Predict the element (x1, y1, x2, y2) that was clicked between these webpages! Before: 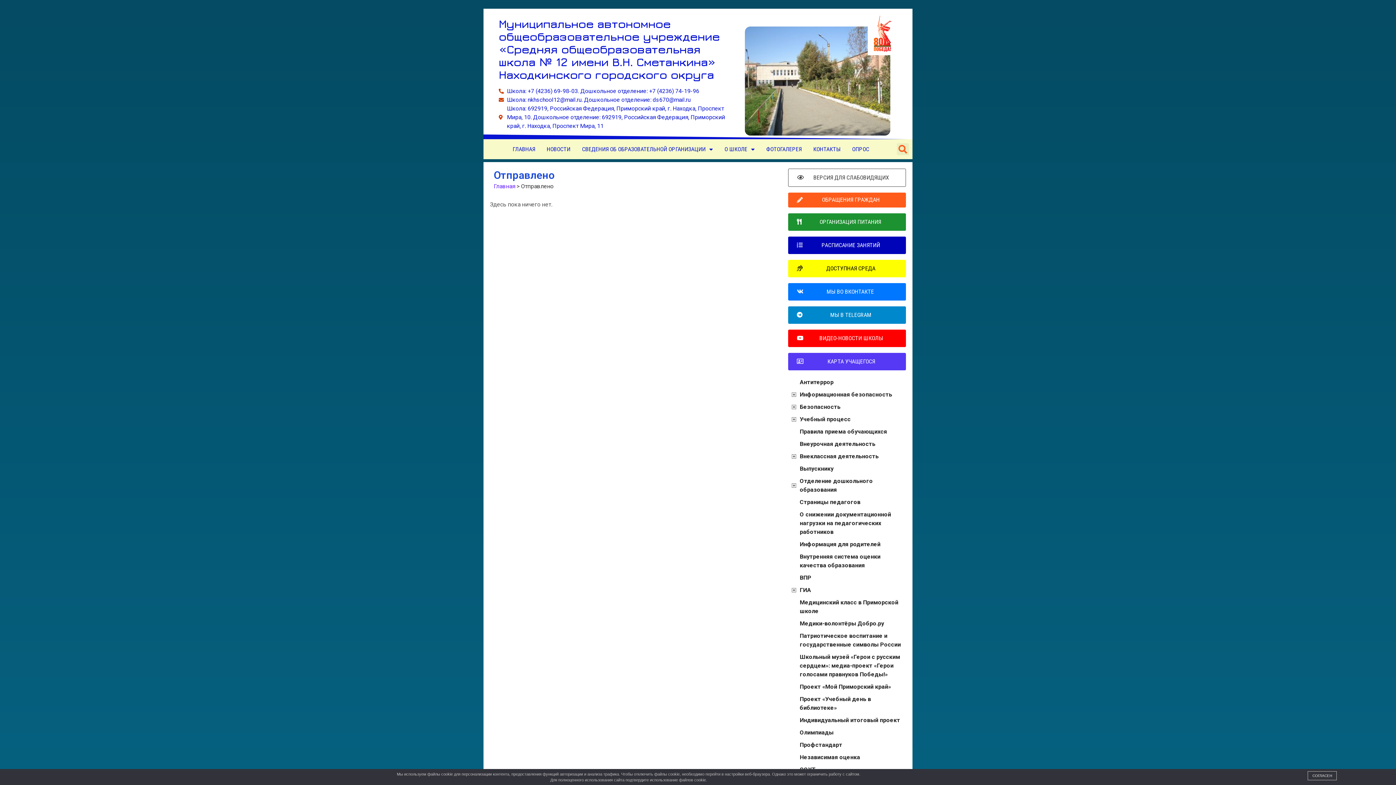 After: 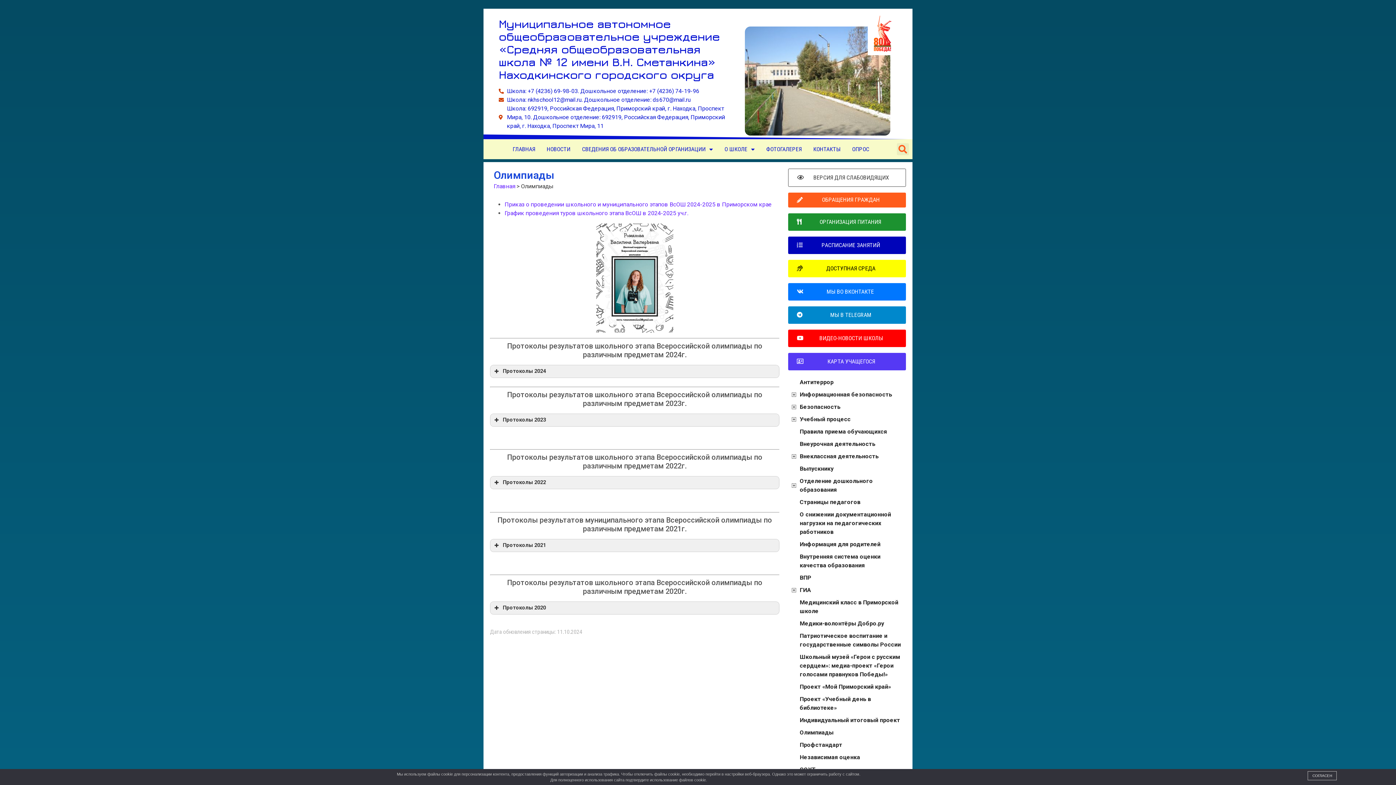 Action: label: Олимпиады bbox: (788, 726, 906, 739)